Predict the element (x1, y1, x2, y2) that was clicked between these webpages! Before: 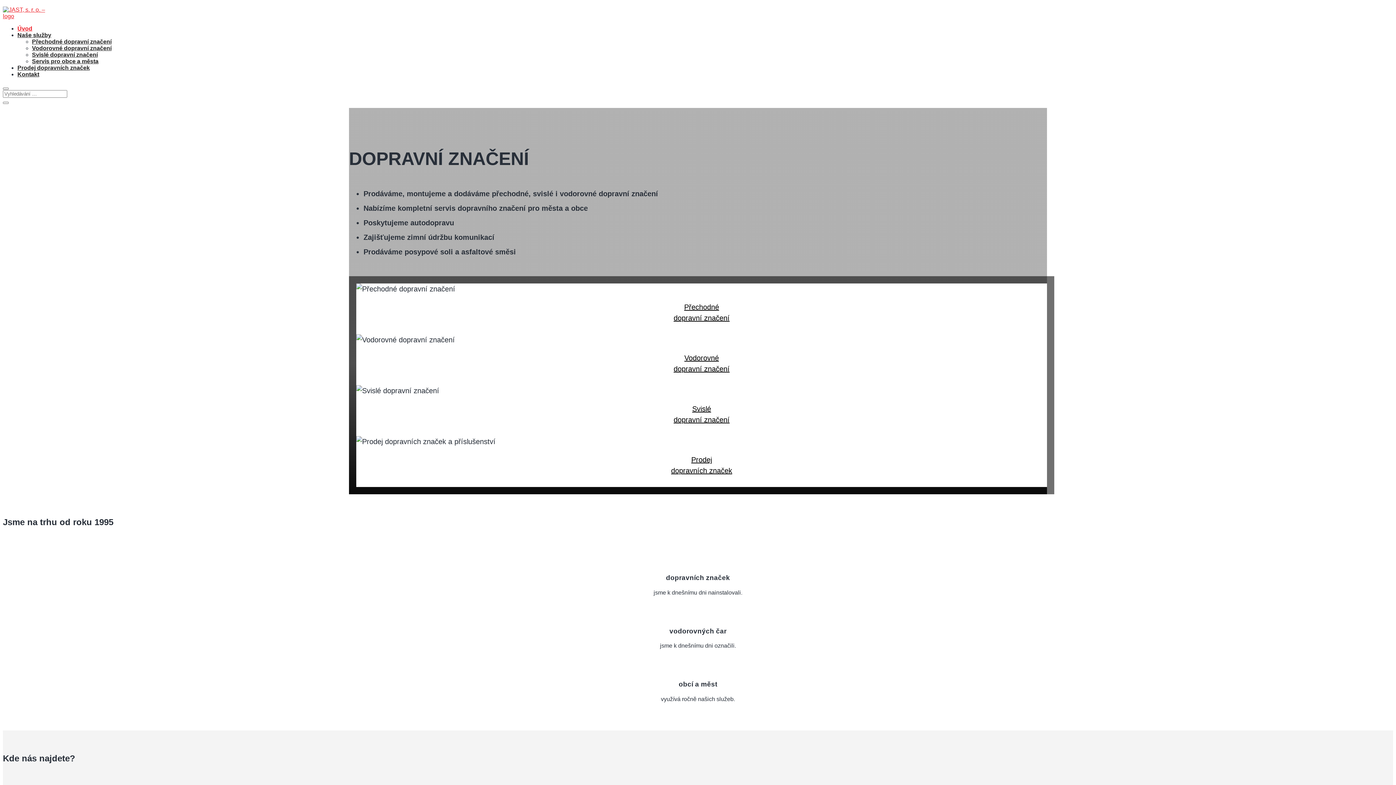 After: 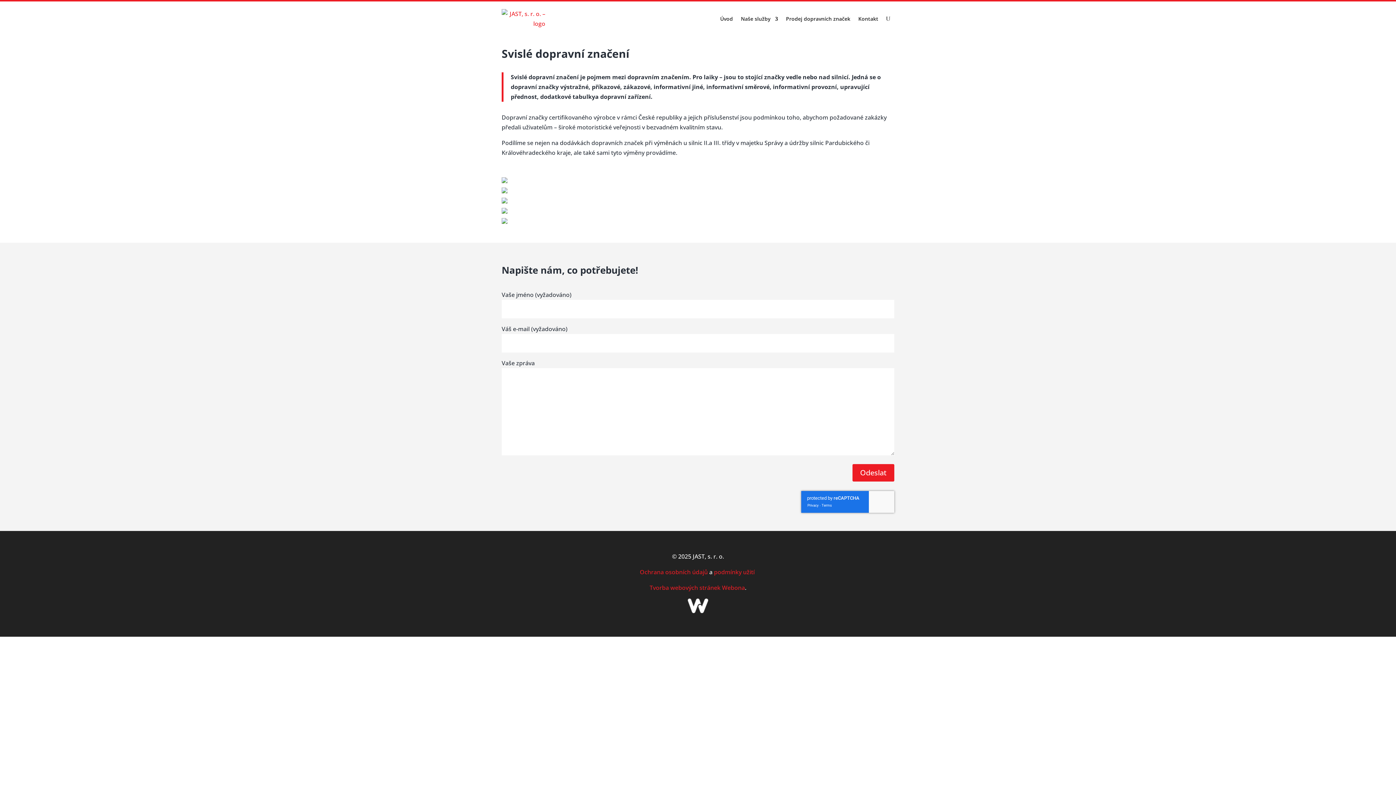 Action: label: dopravní značení bbox: (673, 416, 729, 424)